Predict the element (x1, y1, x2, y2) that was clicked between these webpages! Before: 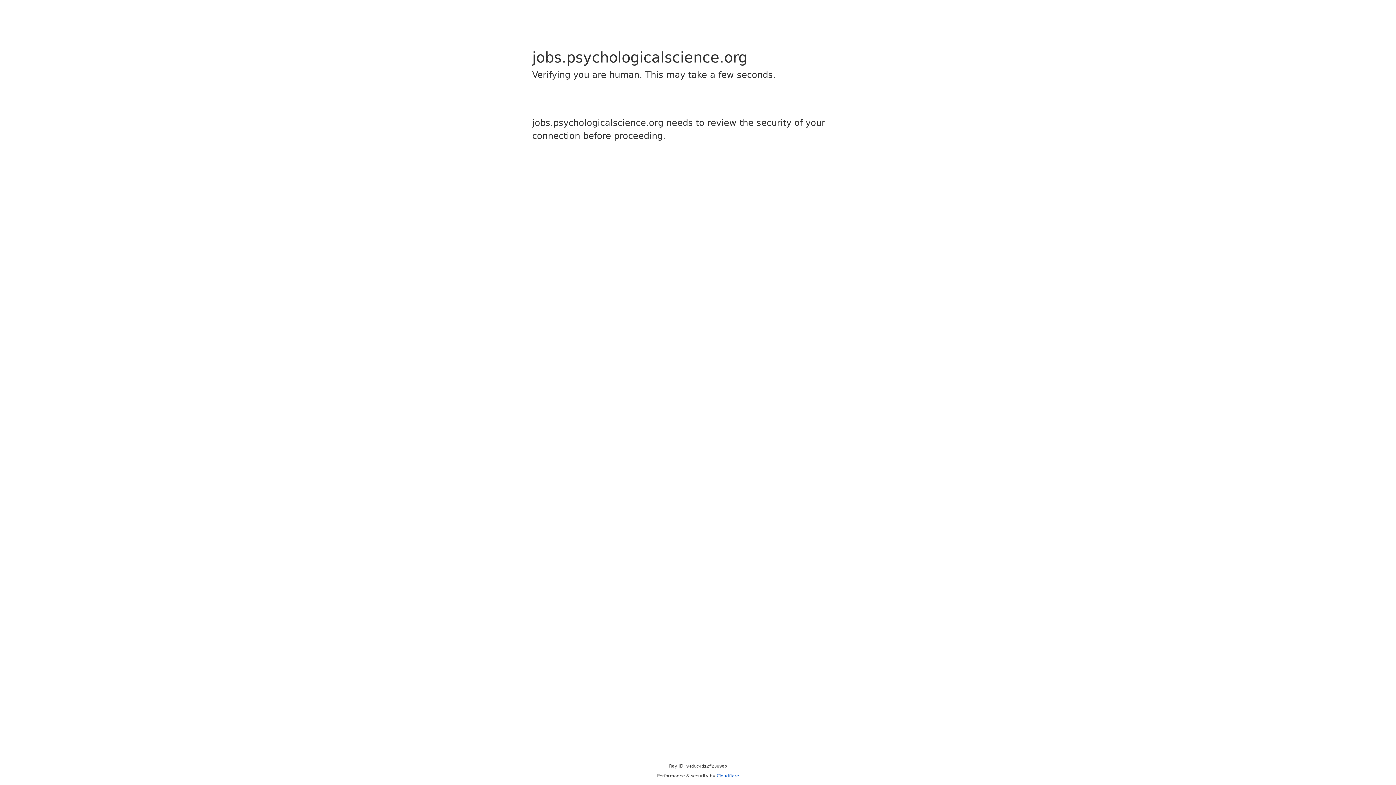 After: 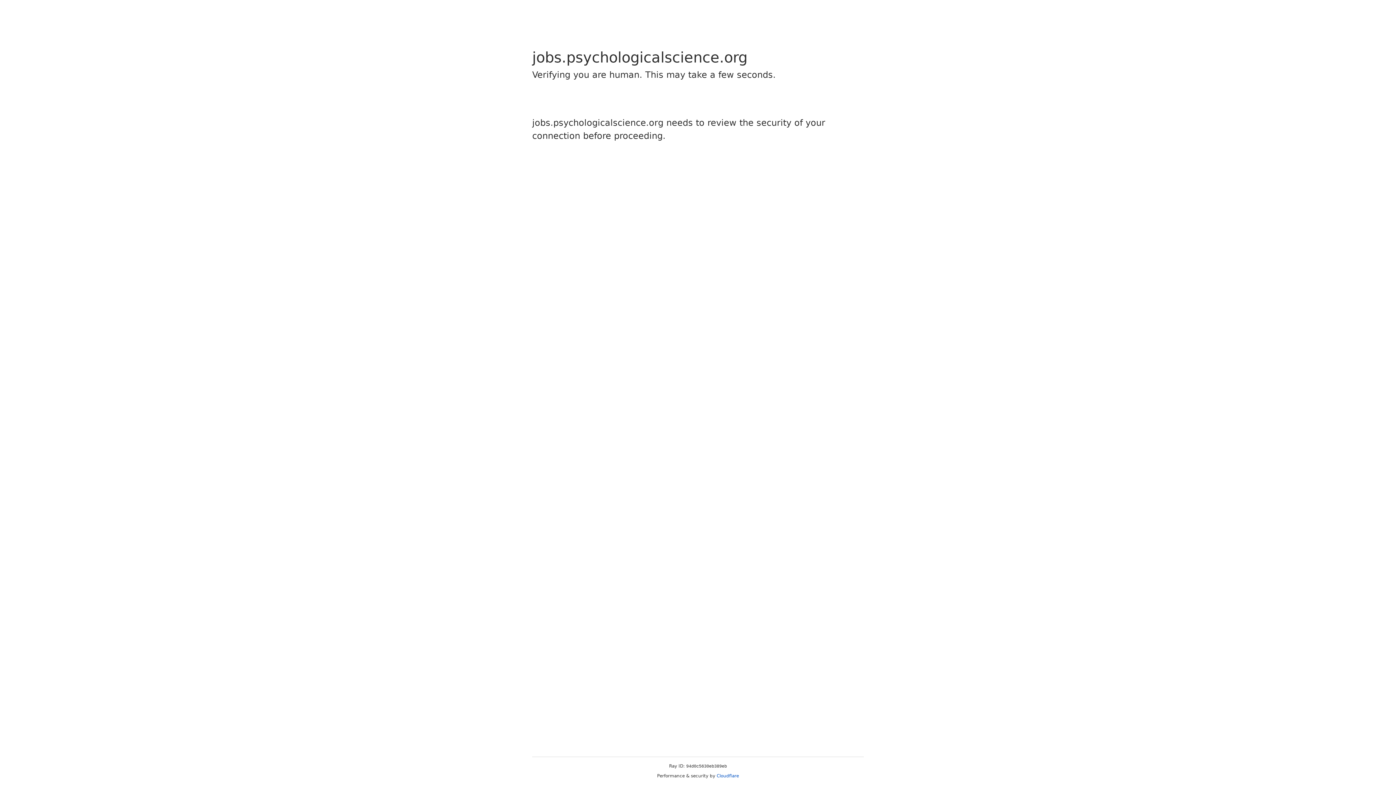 Action: label: Cloudflare bbox: (716, 773, 739, 778)